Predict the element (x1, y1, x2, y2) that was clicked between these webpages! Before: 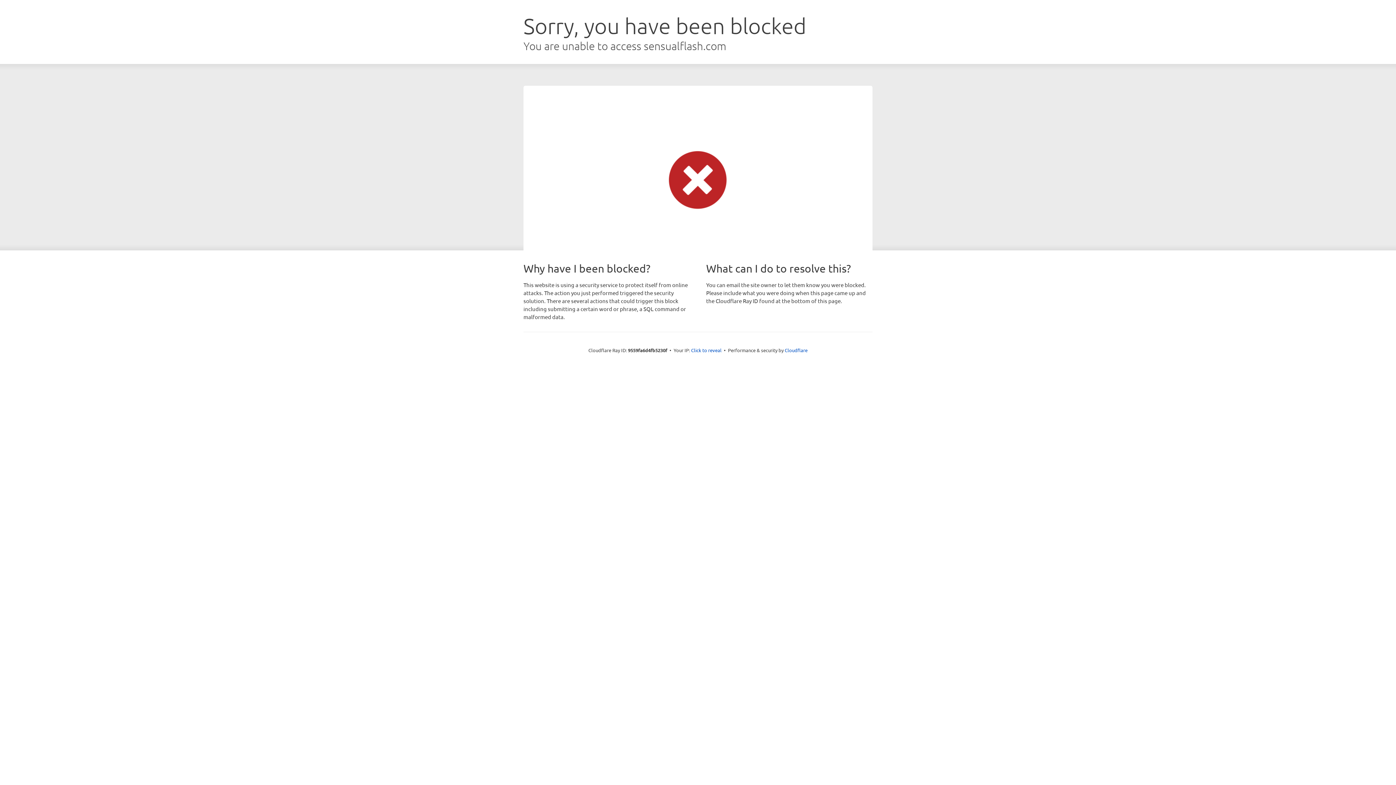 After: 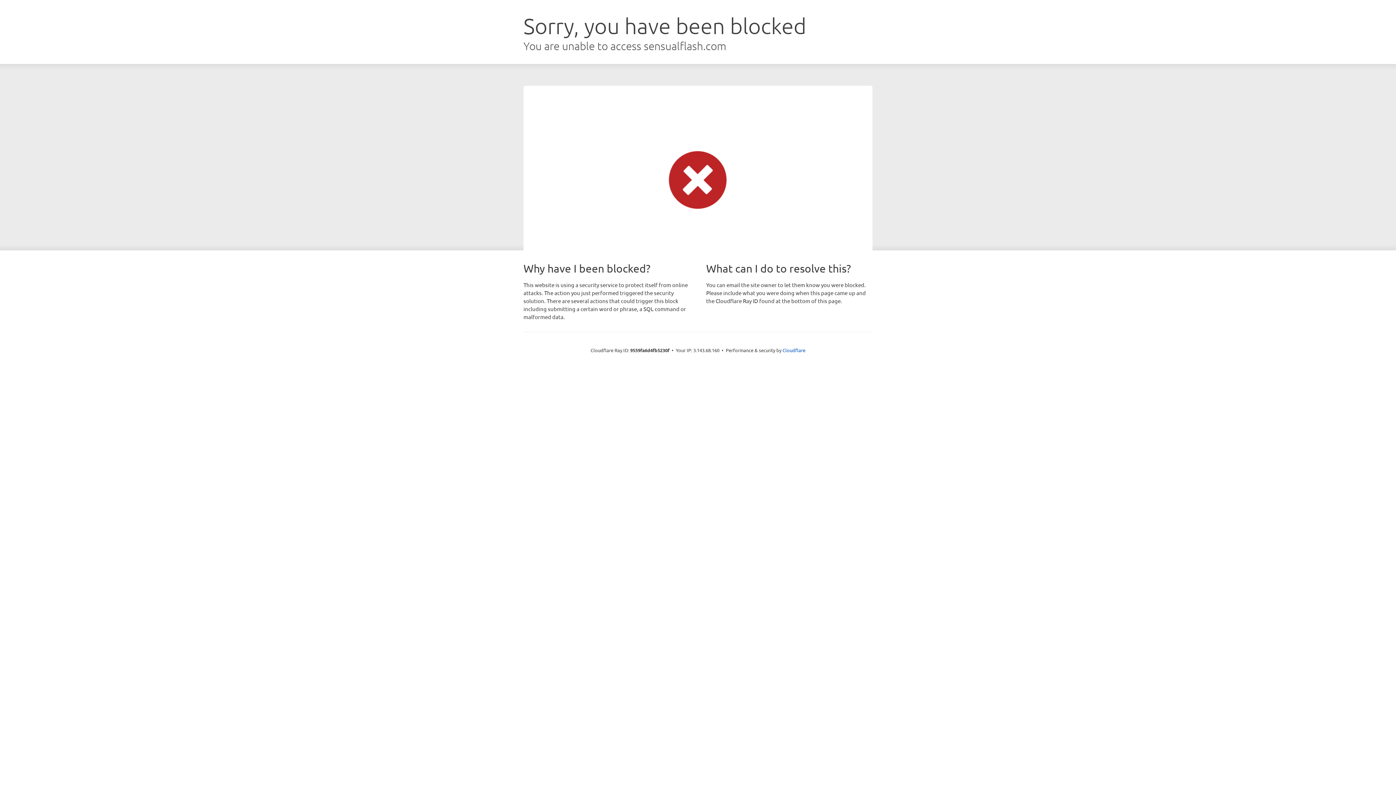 Action: bbox: (691, 346, 721, 353) label: Click to reveal